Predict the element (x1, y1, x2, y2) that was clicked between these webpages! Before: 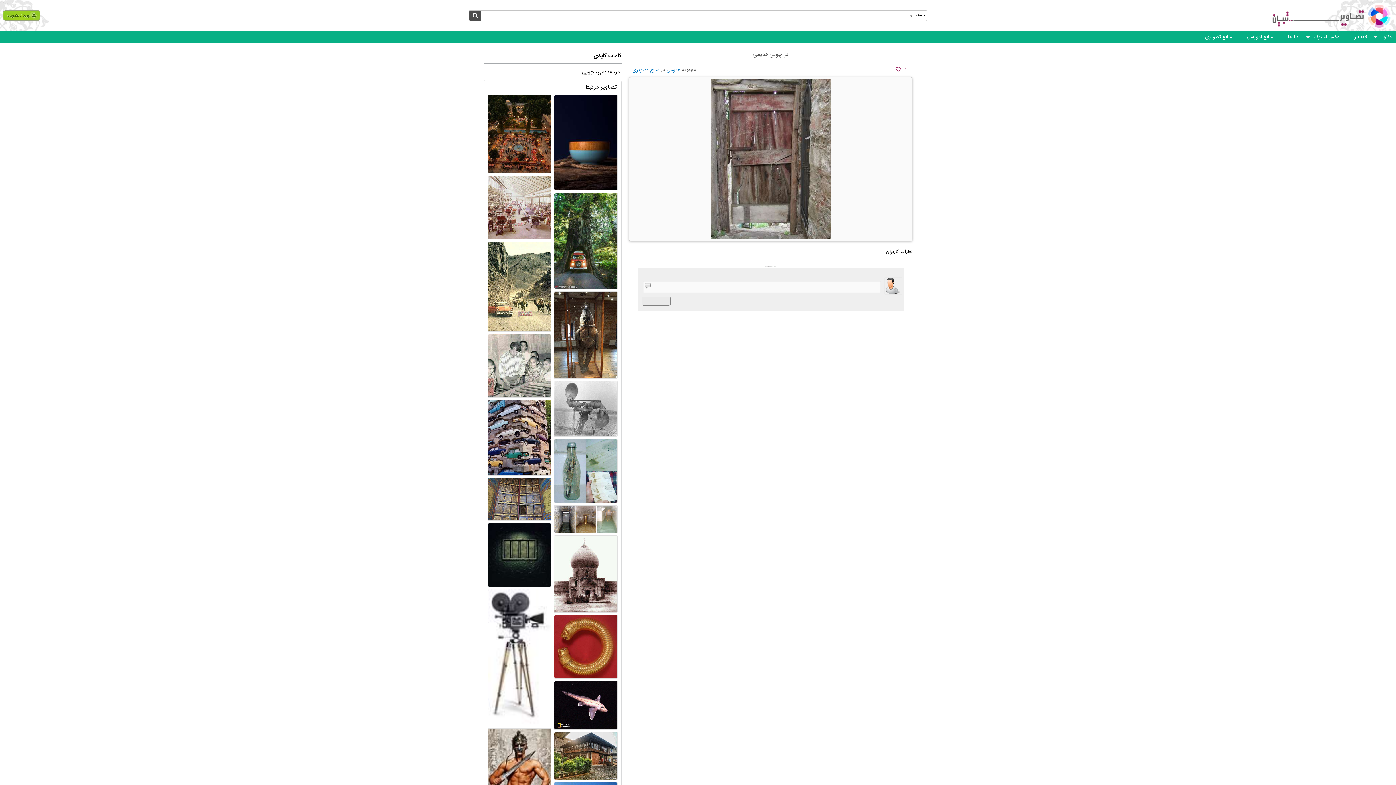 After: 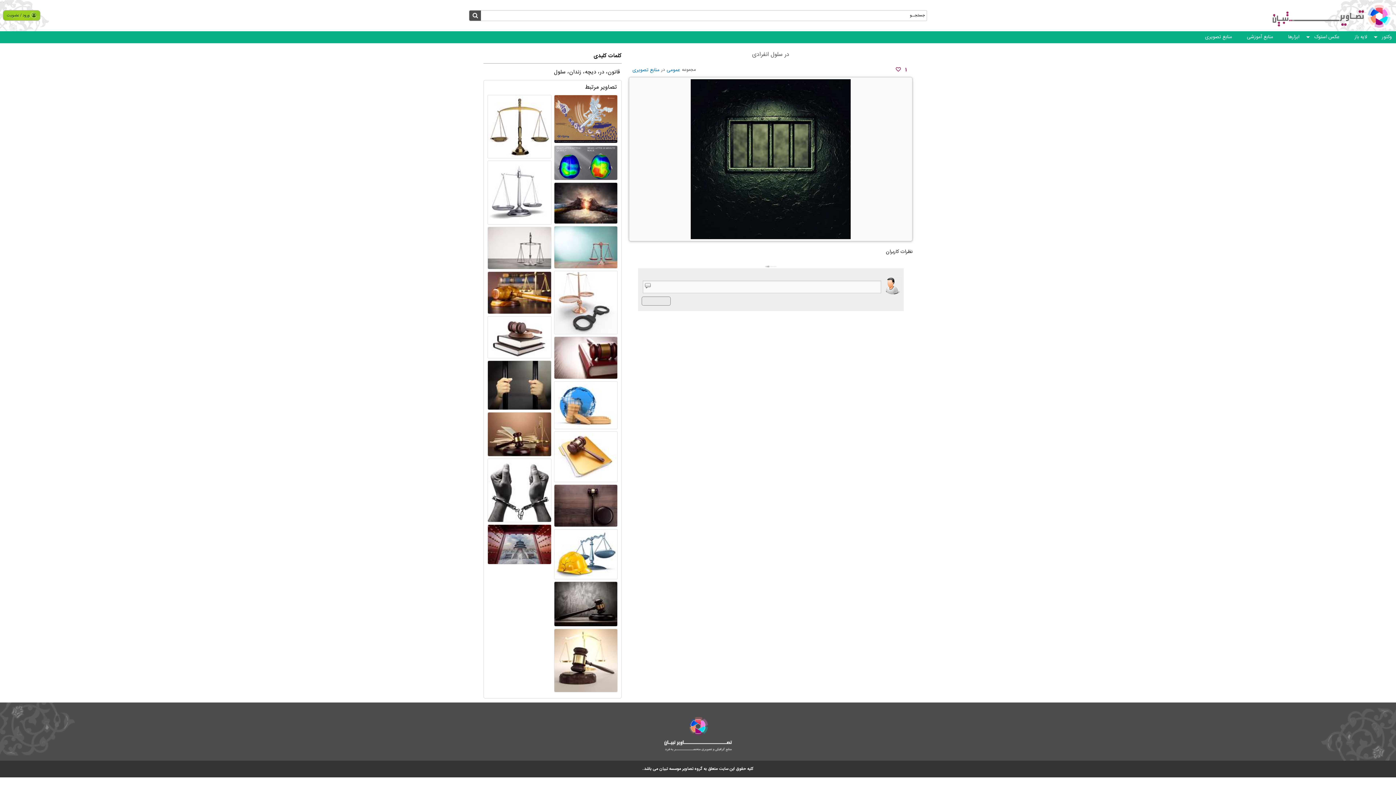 Action: bbox: (487, 523, 551, 587)